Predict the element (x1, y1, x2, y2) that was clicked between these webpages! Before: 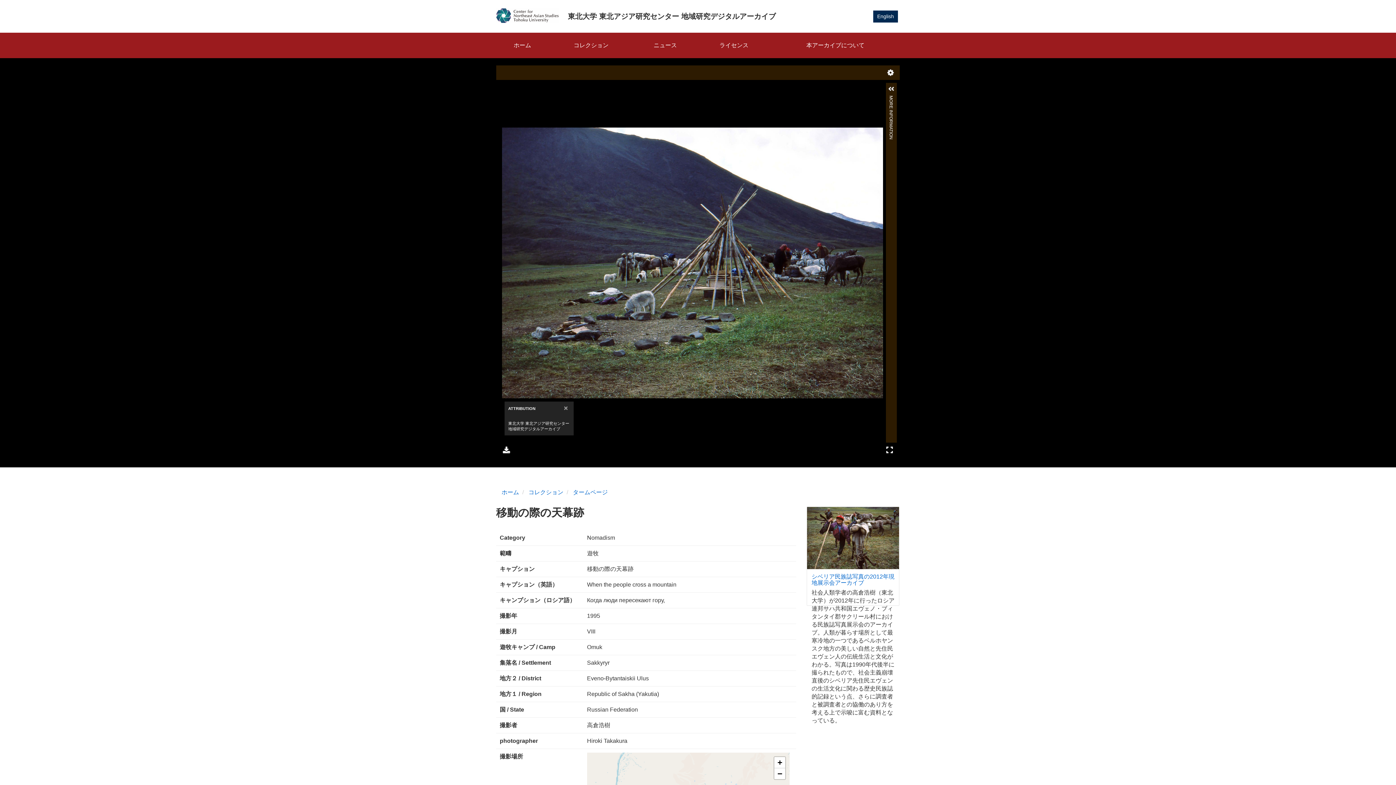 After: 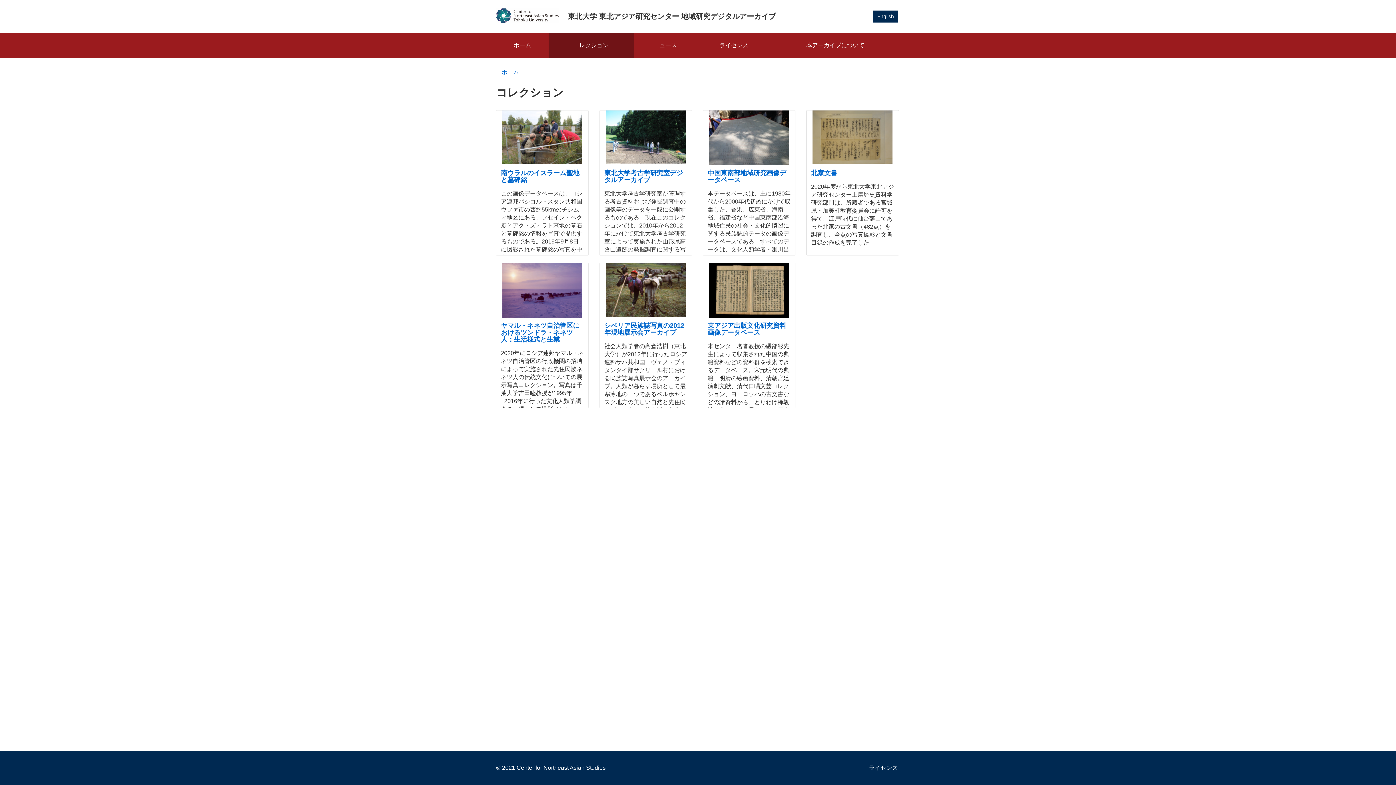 Action: bbox: (528, 489, 563, 495) label: コレクション